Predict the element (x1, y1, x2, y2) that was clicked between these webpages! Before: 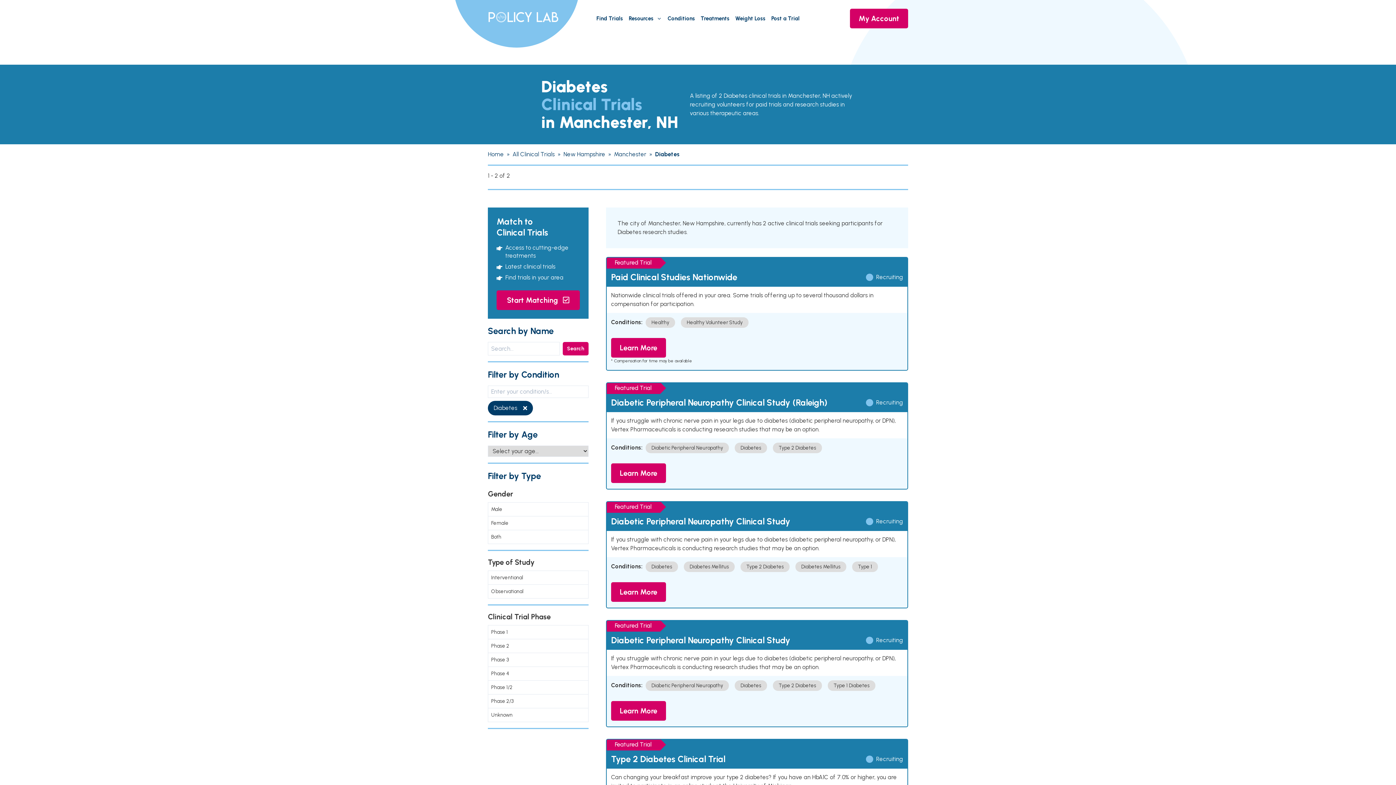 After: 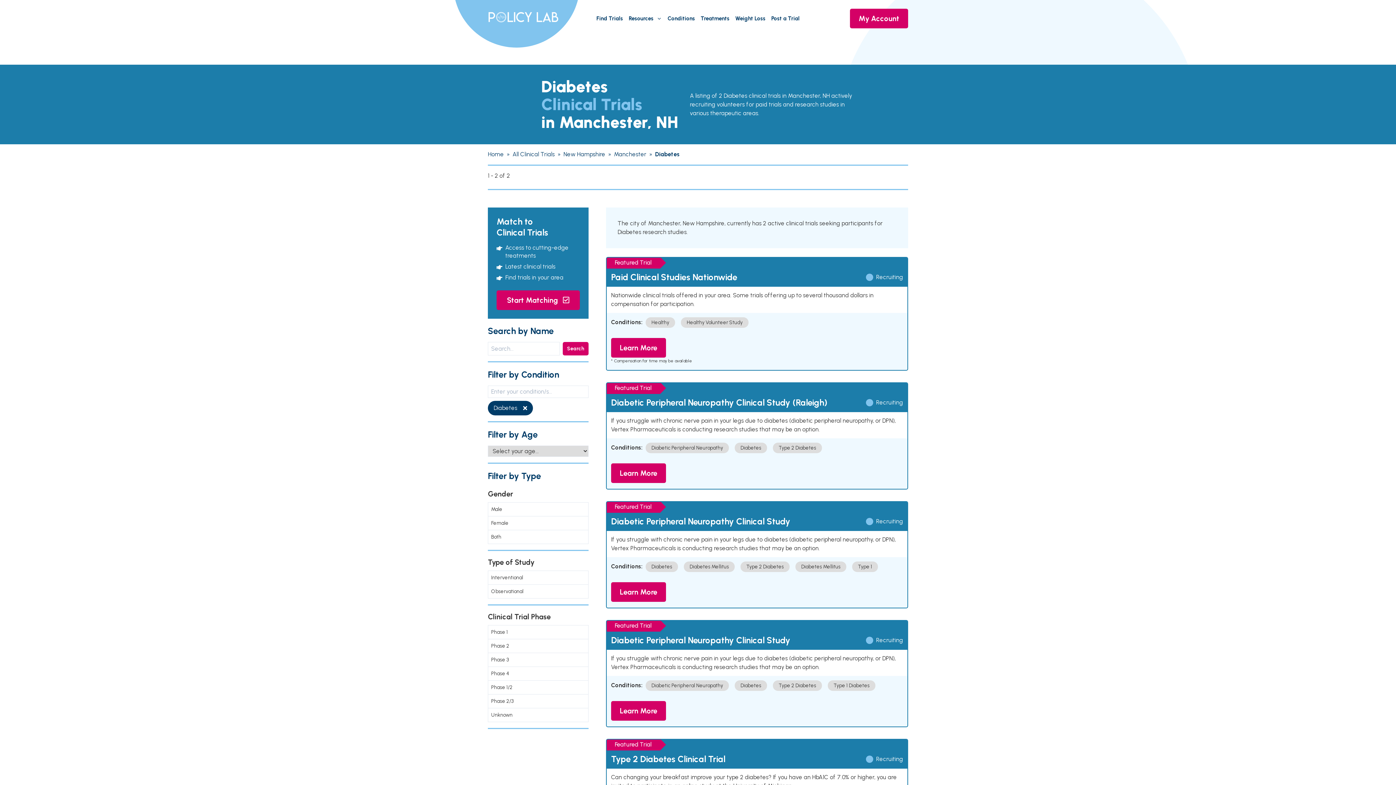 Action: label: Diabetes bbox: (655, 150, 680, 157)